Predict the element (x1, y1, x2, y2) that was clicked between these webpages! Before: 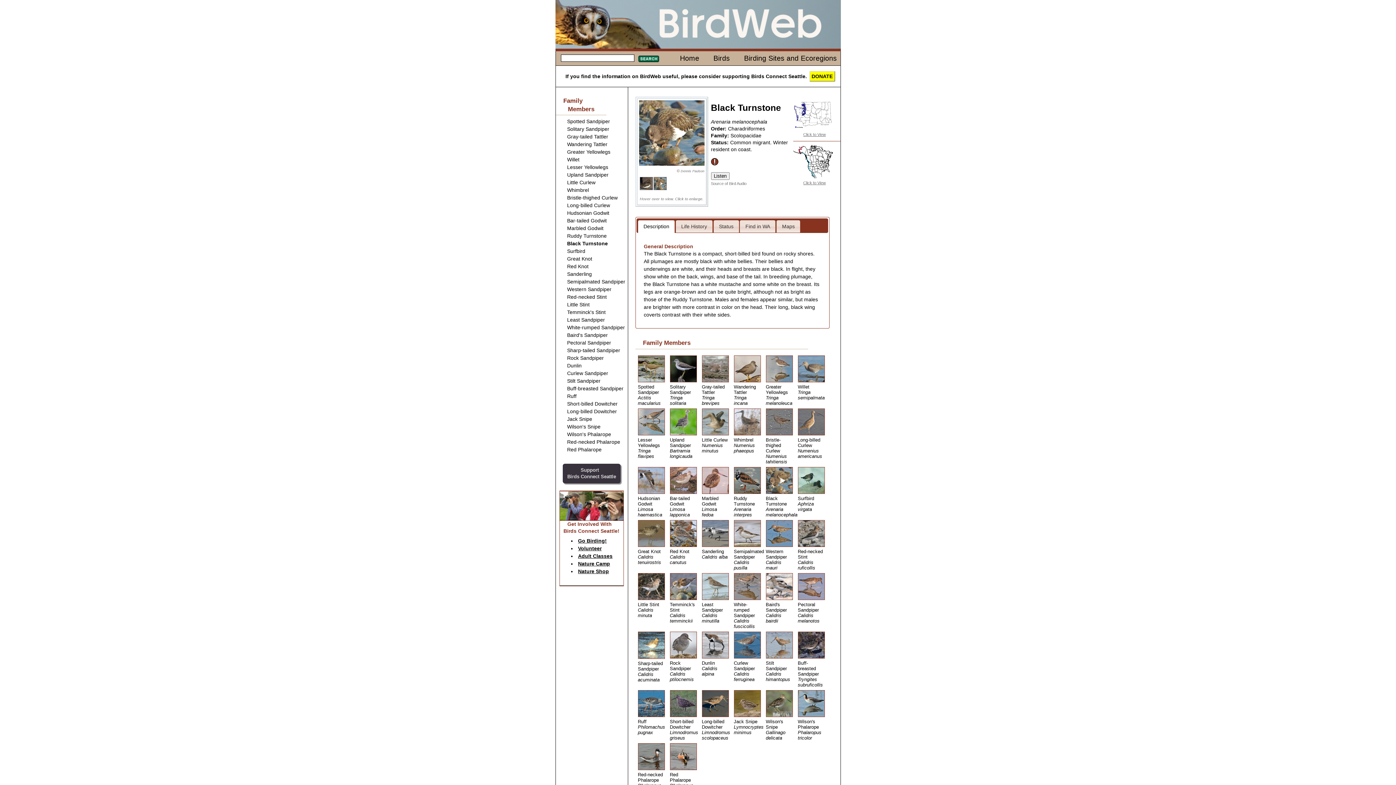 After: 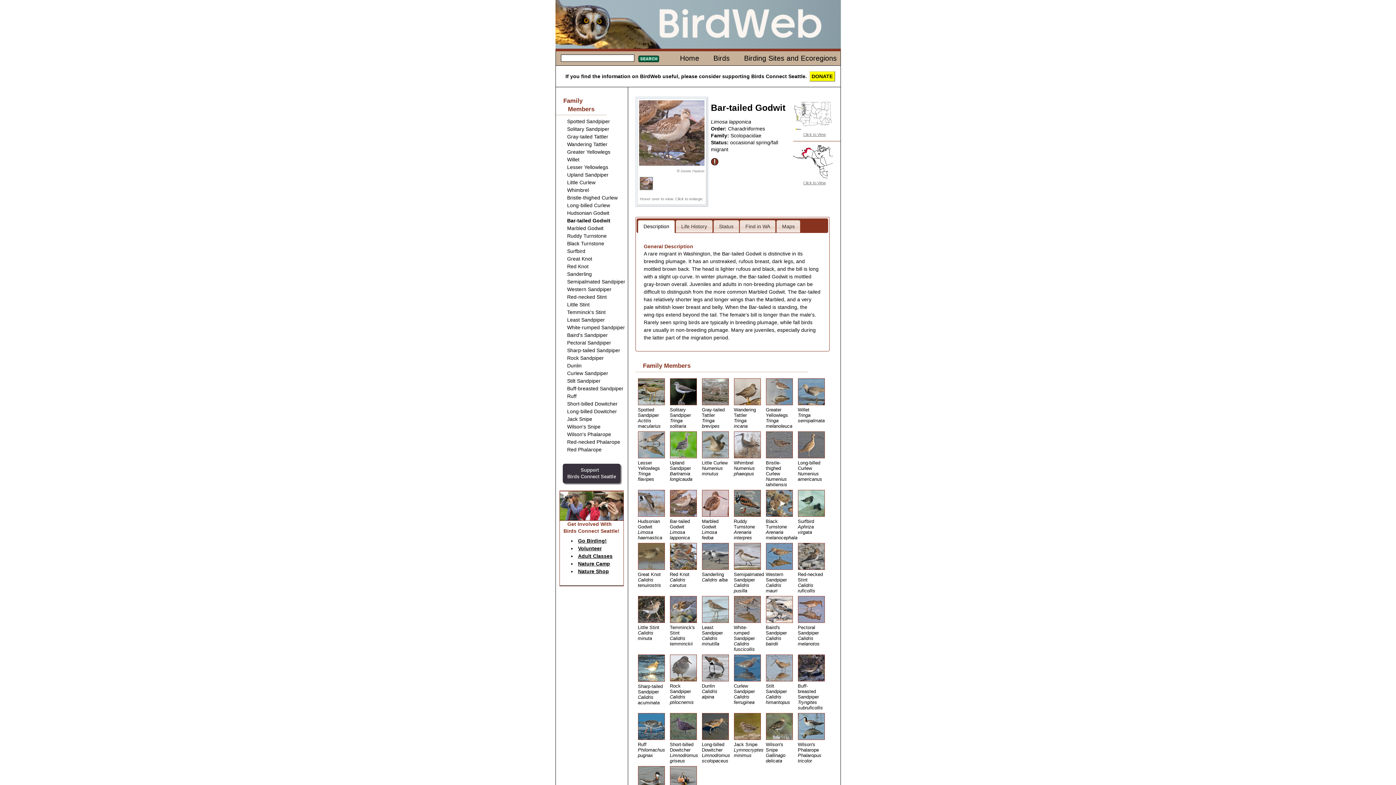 Action: label: Bar-tailed Godwit
Limosa lapponica bbox: (670, 489, 696, 517)